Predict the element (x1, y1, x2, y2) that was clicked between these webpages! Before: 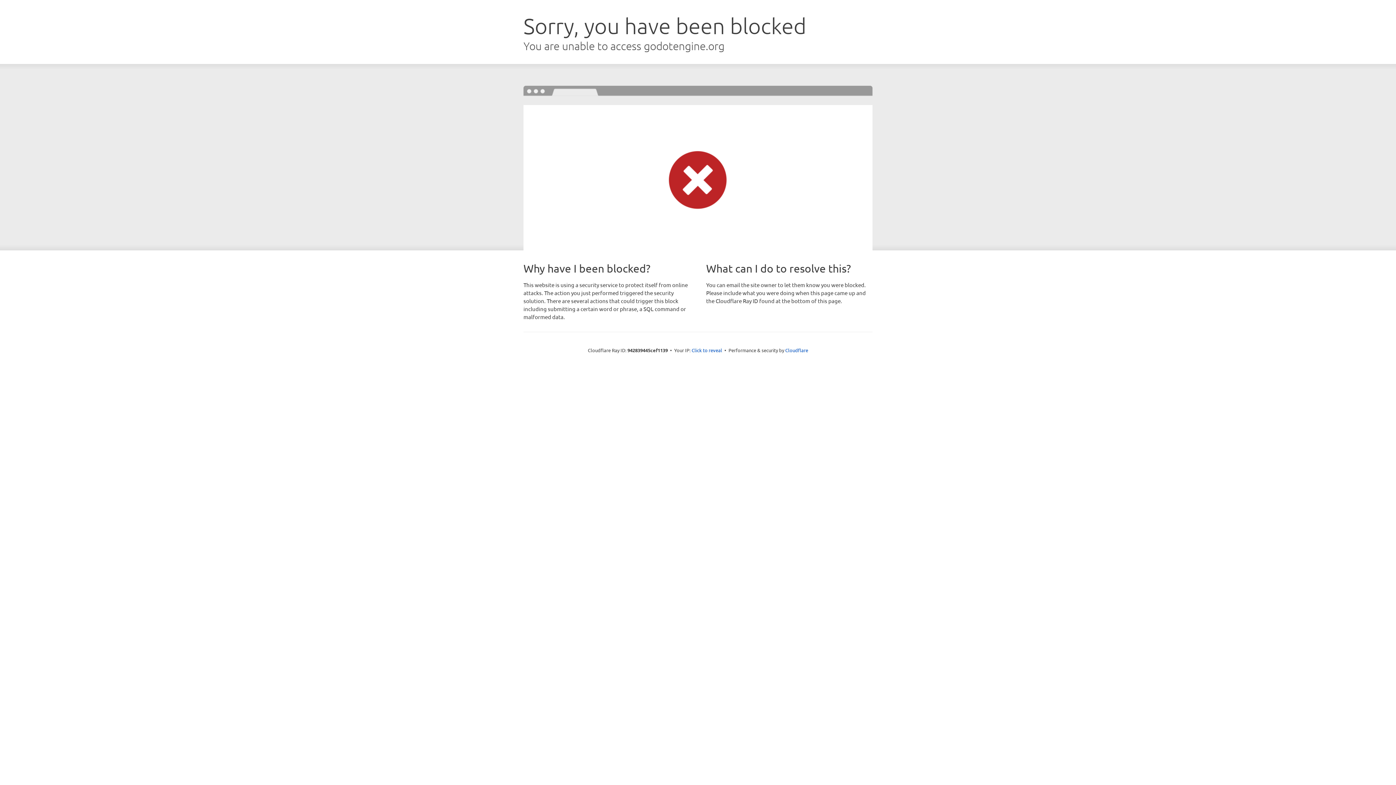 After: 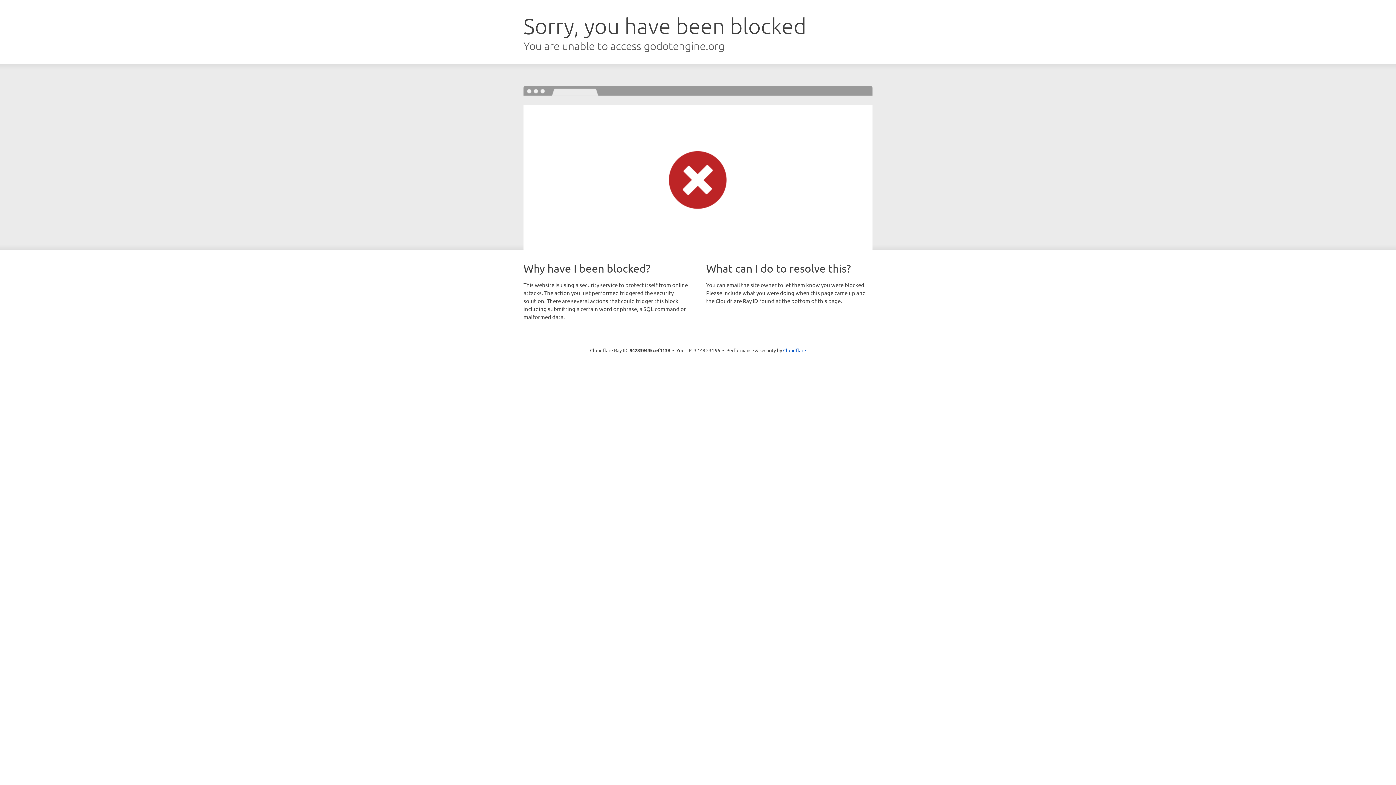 Action: bbox: (691, 346, 722, 353) label: Click to reveal